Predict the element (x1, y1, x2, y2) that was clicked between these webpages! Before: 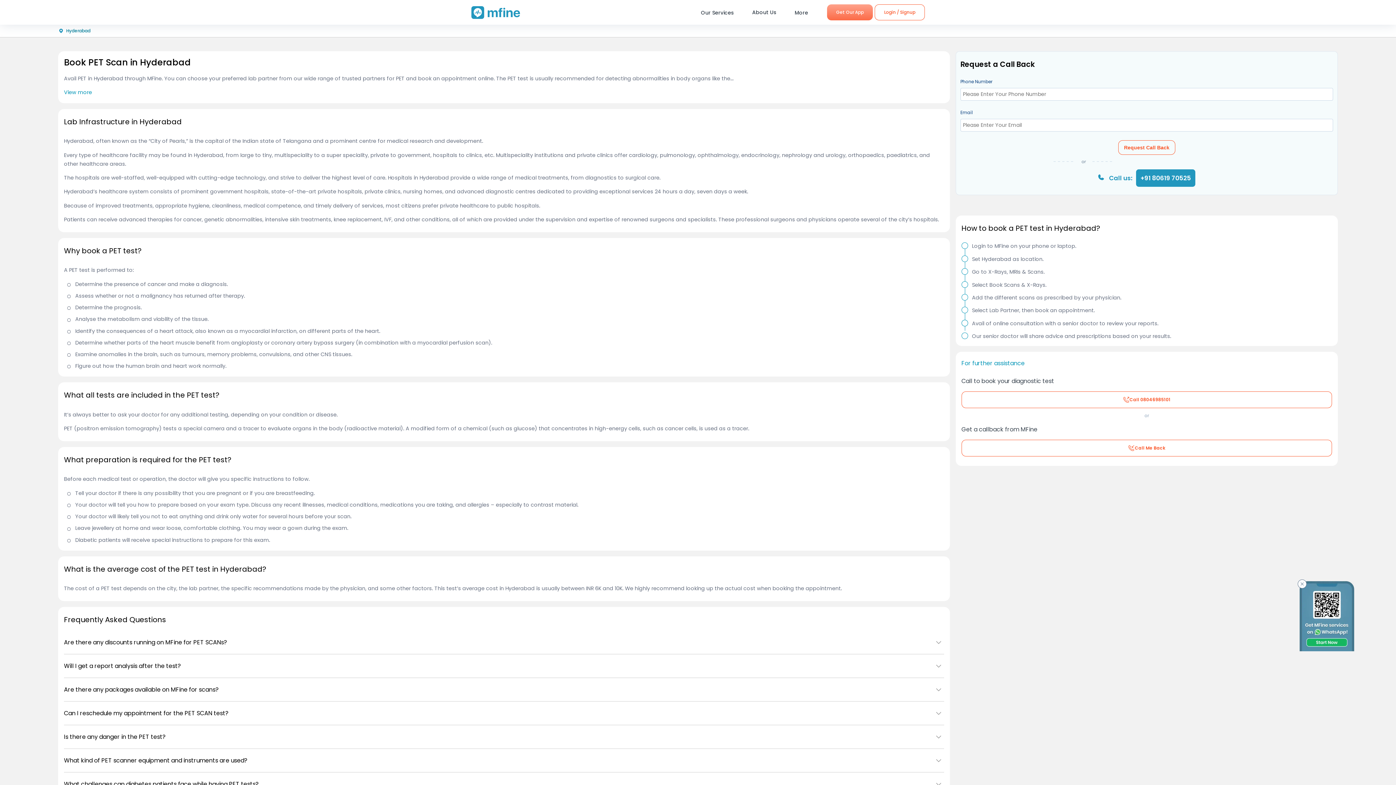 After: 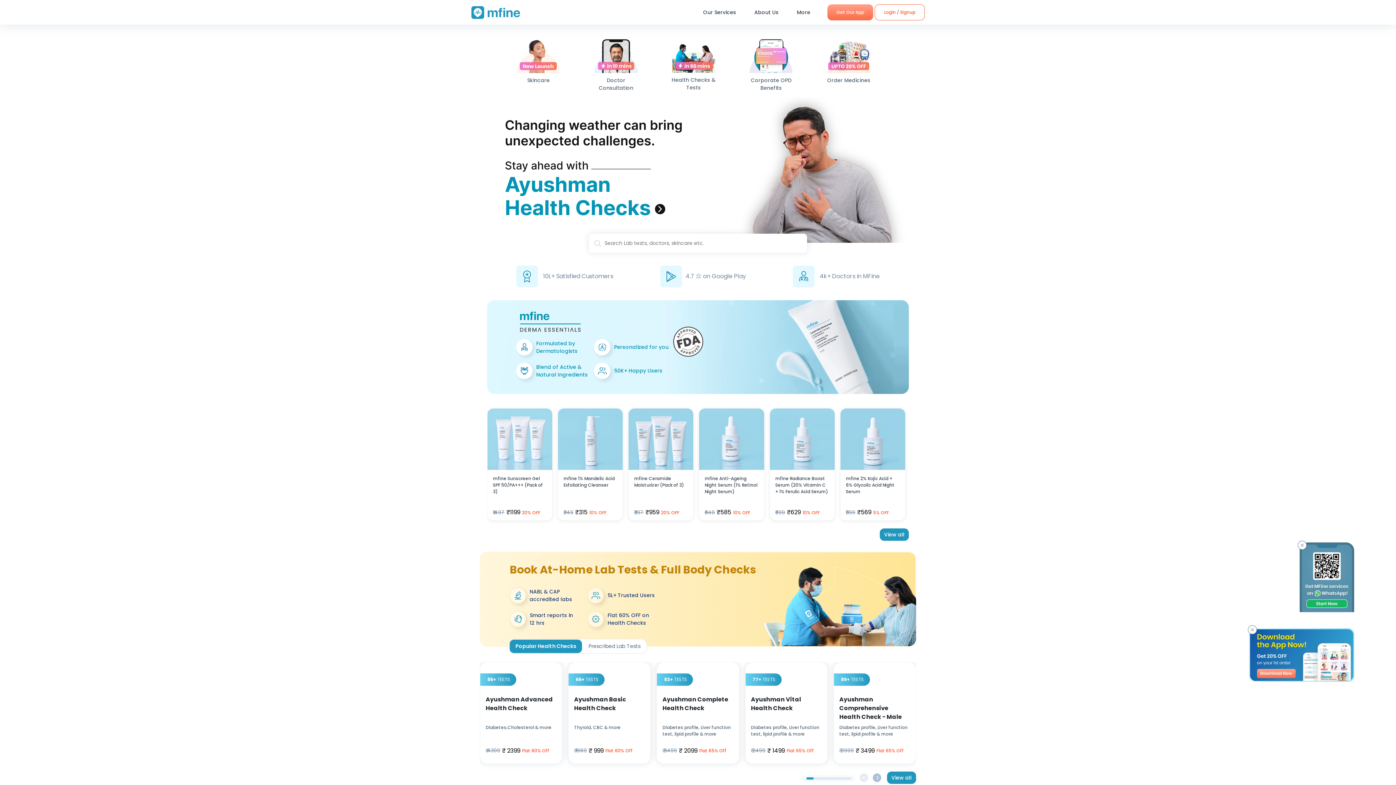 Action: bbox: (471, 6, 520, 18)